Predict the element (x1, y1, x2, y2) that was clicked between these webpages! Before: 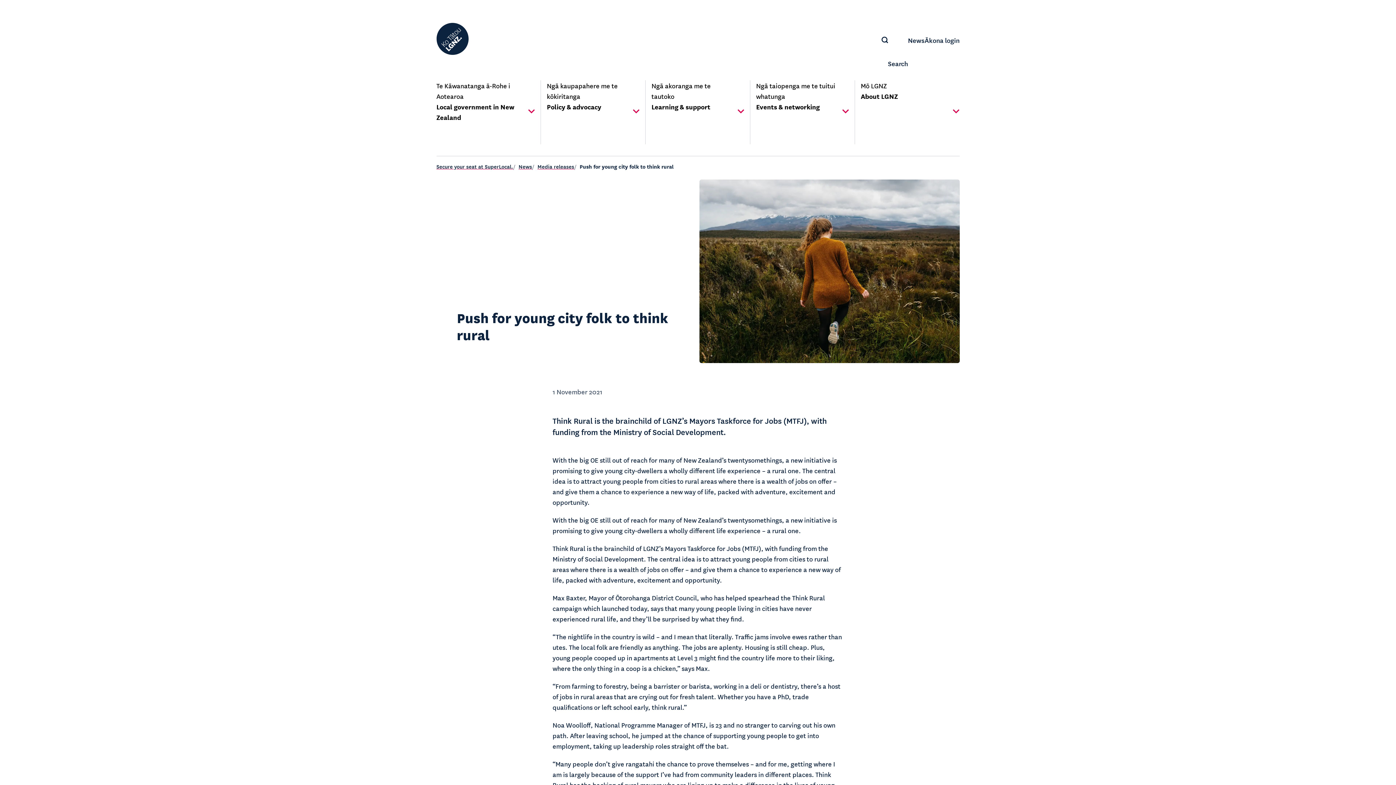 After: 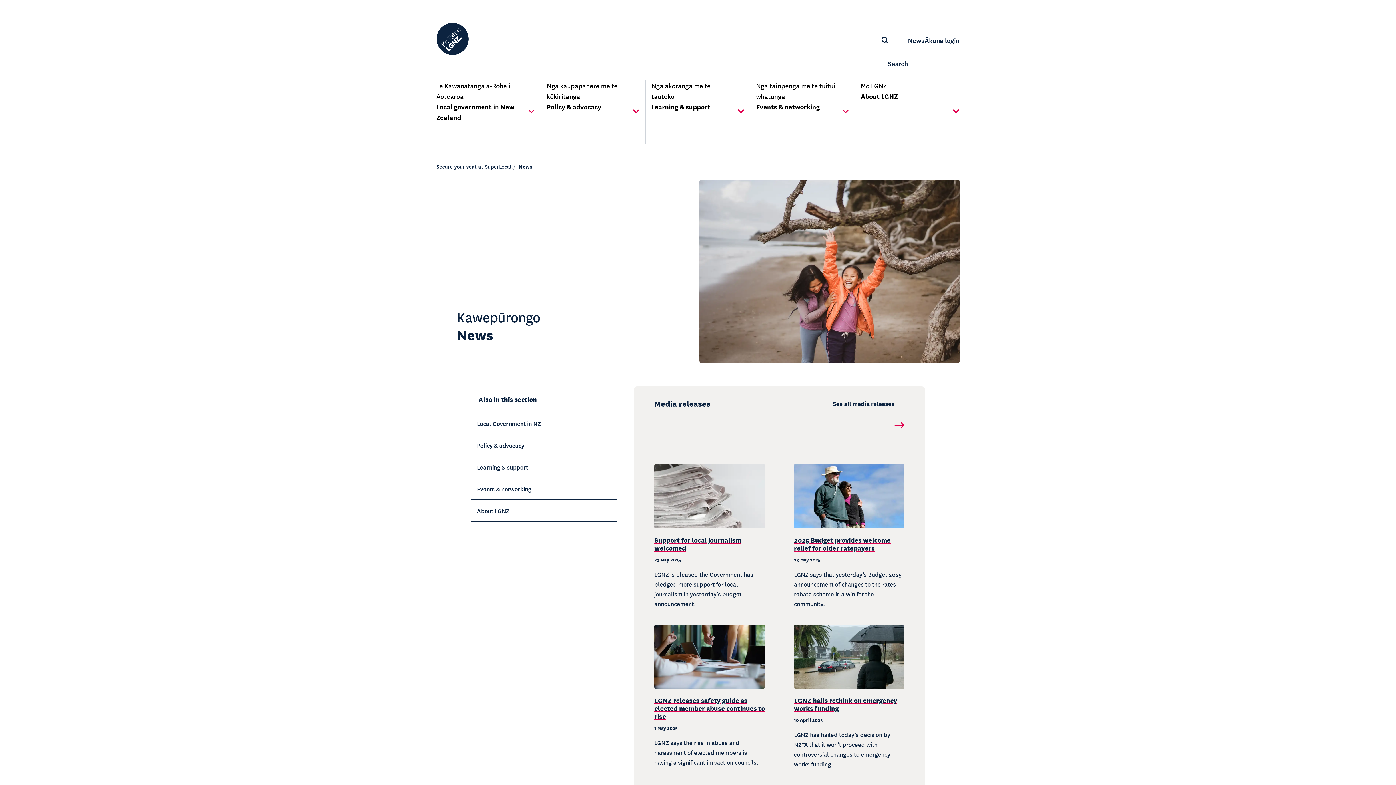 Action: bbox: (518, 162, 532, 170) label: News